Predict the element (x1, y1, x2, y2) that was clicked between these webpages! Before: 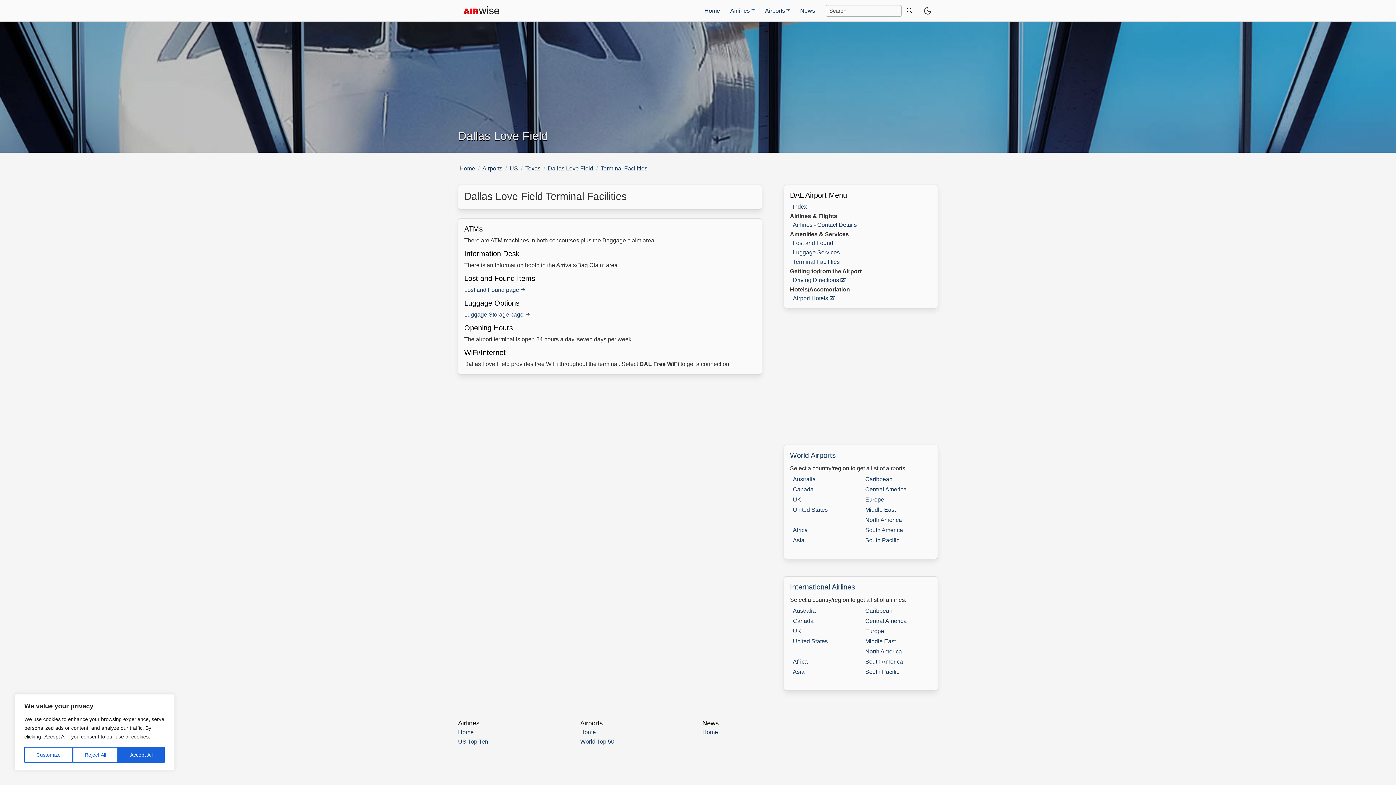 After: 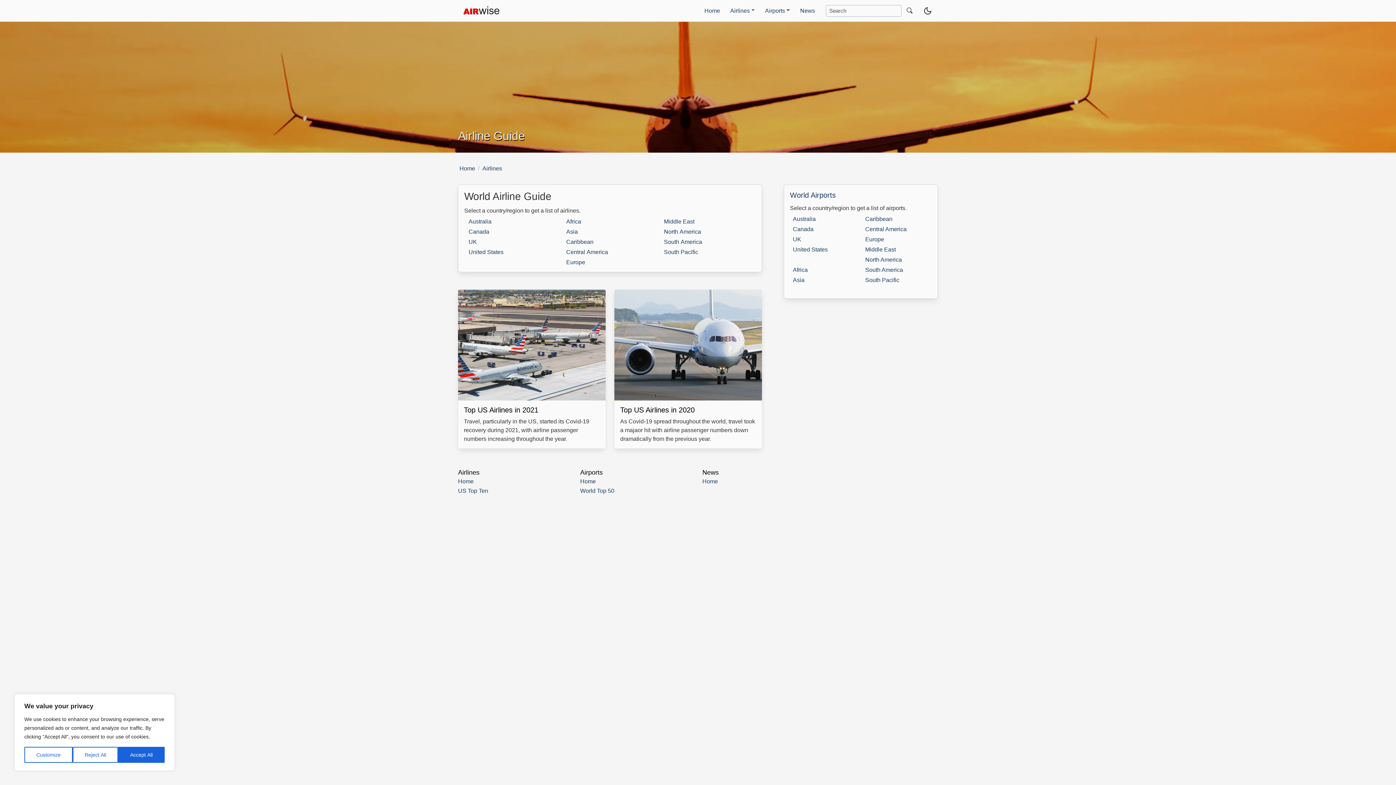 Action: label: Home bbox: (458, 729, 473, 738)